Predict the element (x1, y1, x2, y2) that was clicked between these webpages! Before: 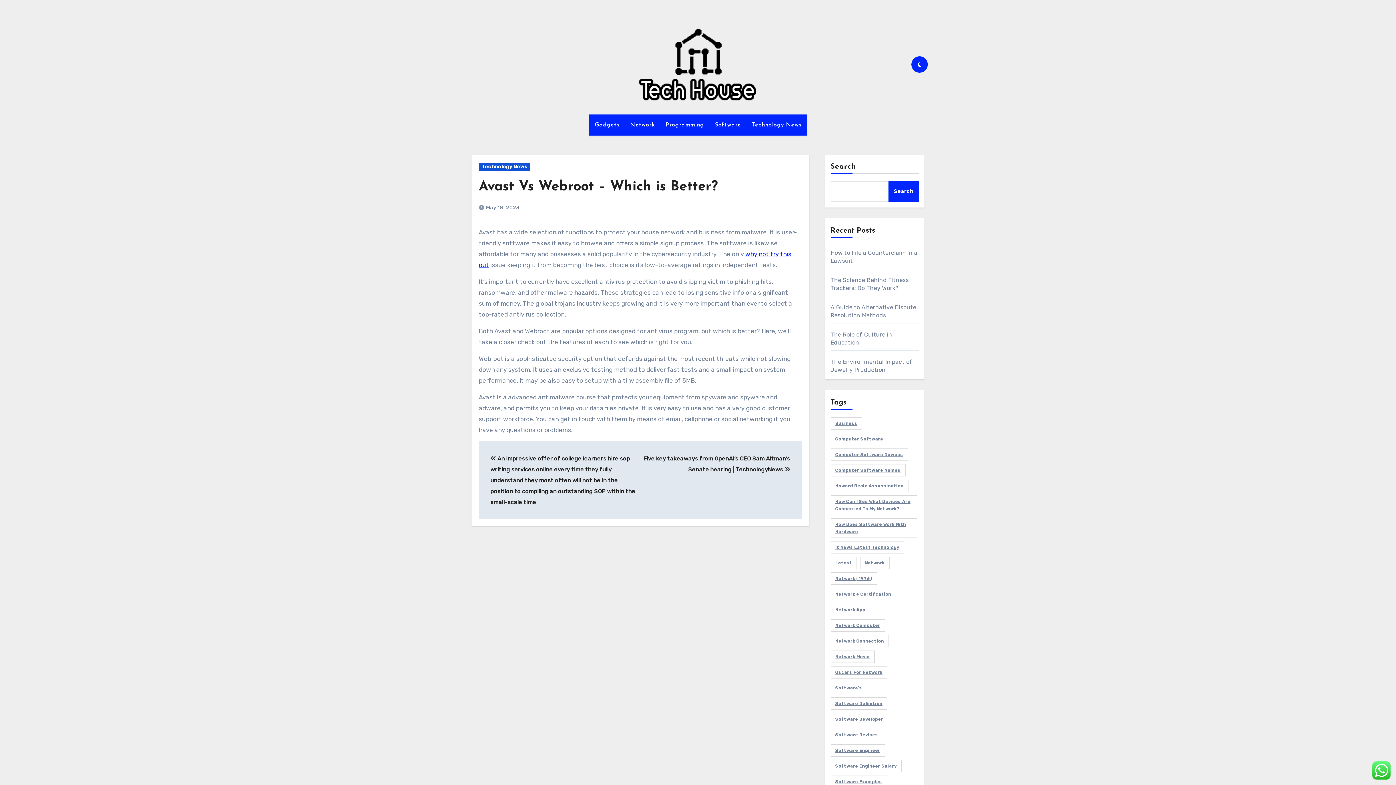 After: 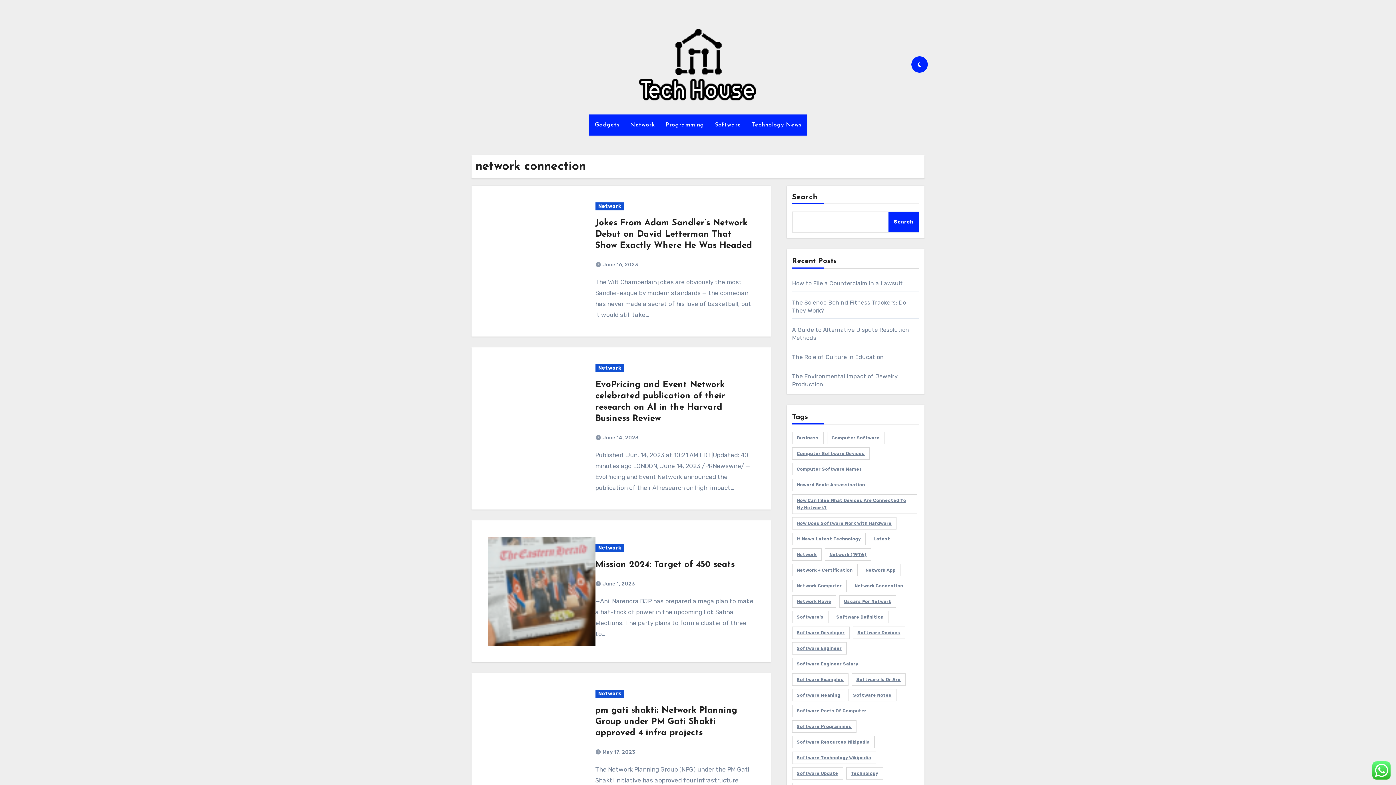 Action: label: network connection (30 items) bbox: (830, 635, 888, 647)